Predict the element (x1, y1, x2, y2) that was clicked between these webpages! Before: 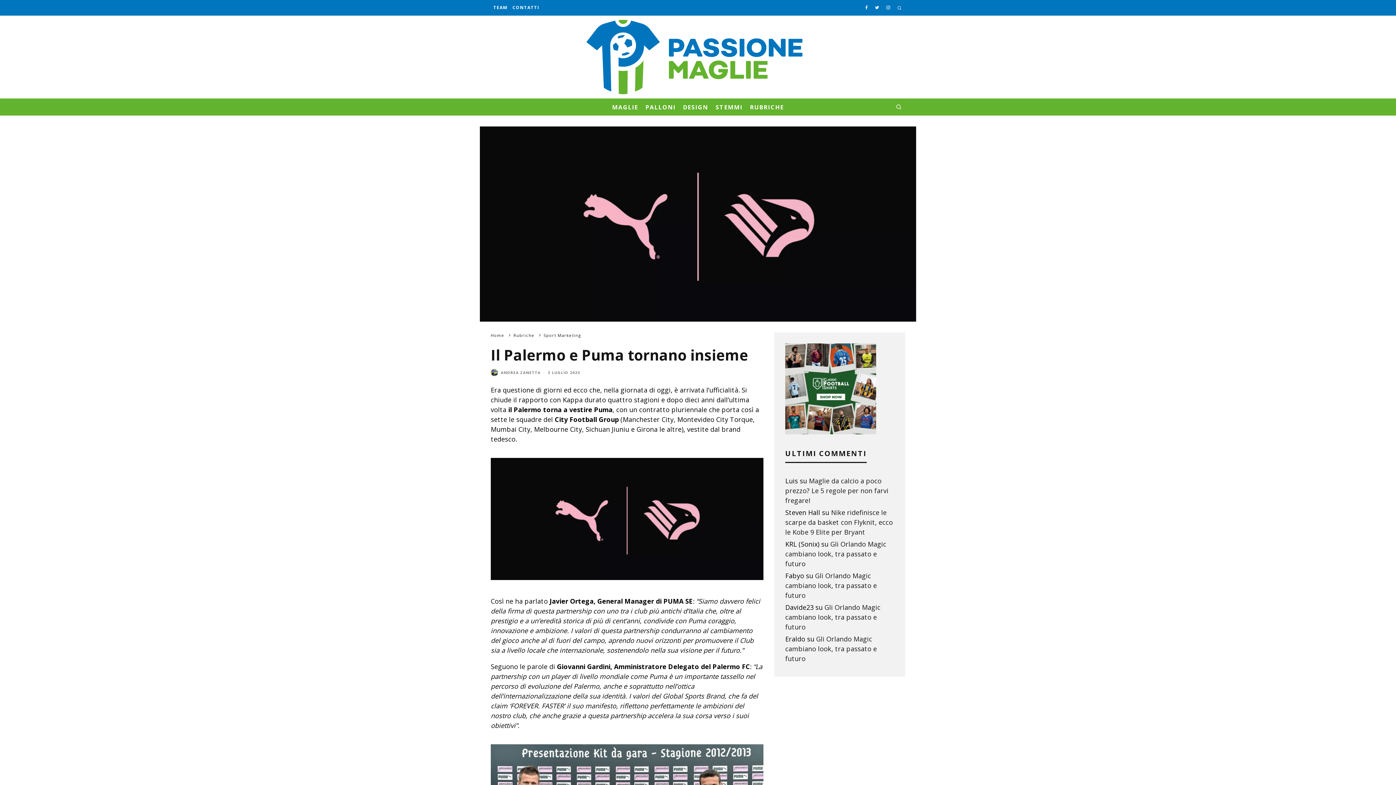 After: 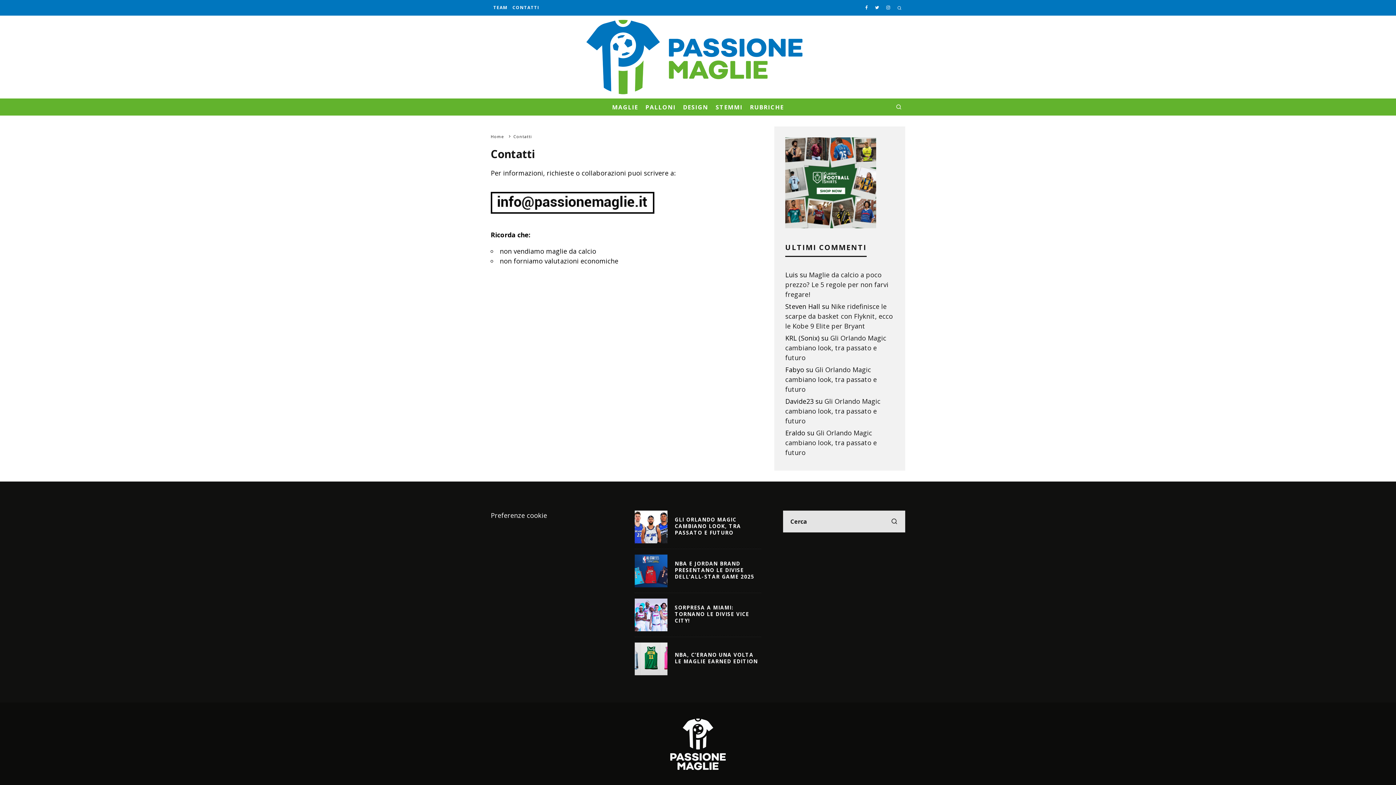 Action: label: CONTATTI bbox: (510, 0, 541, 15)